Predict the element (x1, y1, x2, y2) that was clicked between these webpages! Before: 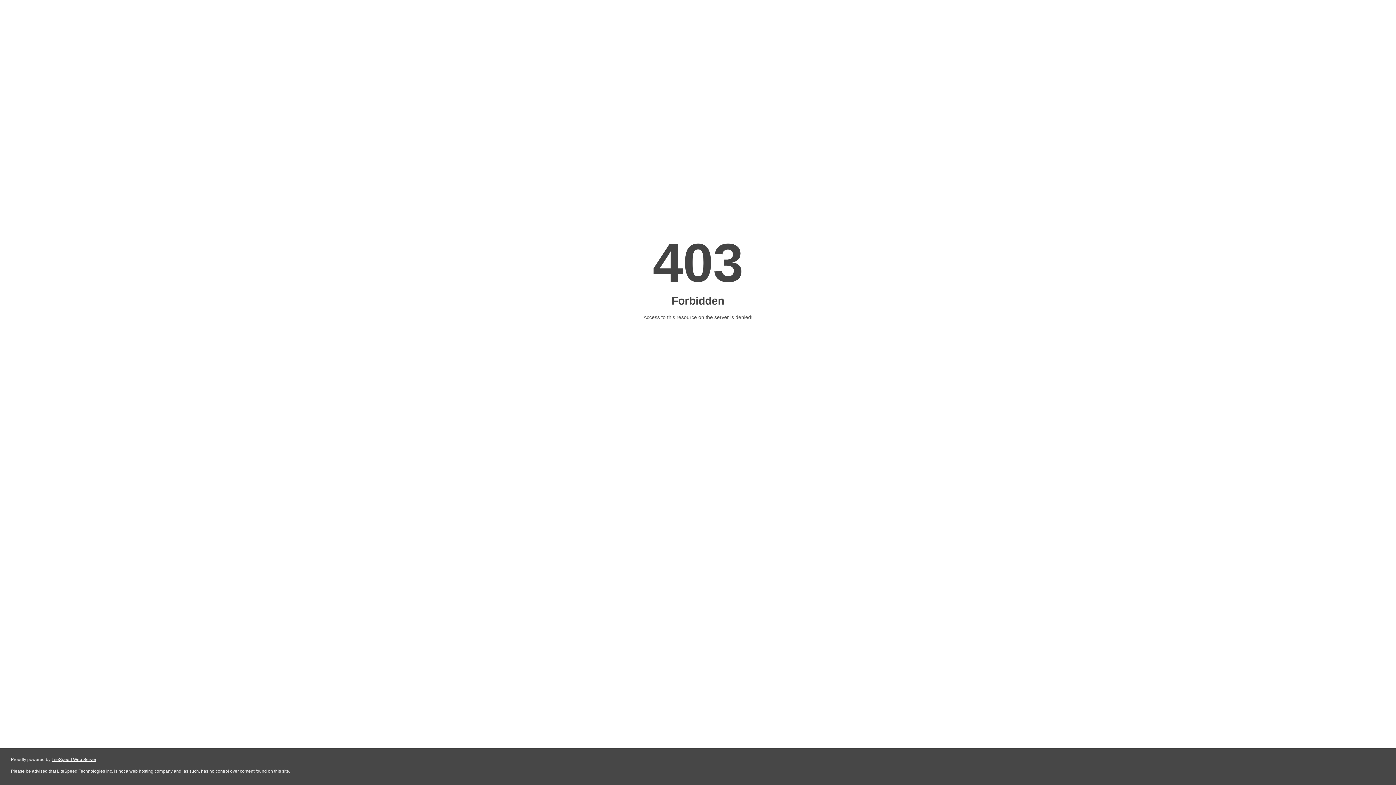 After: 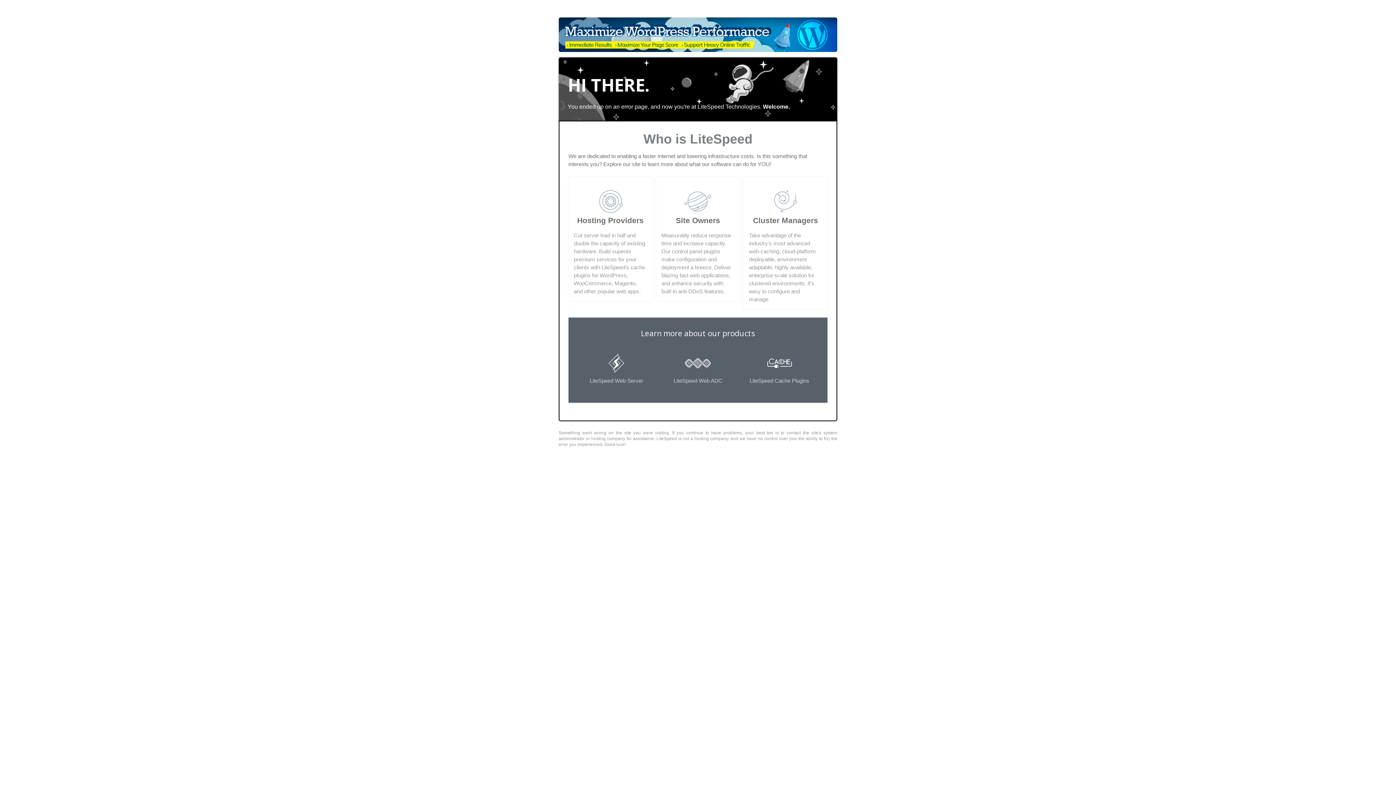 Action: label: LiteSpeed Web Server bbox: (51, 757, 96, 762)